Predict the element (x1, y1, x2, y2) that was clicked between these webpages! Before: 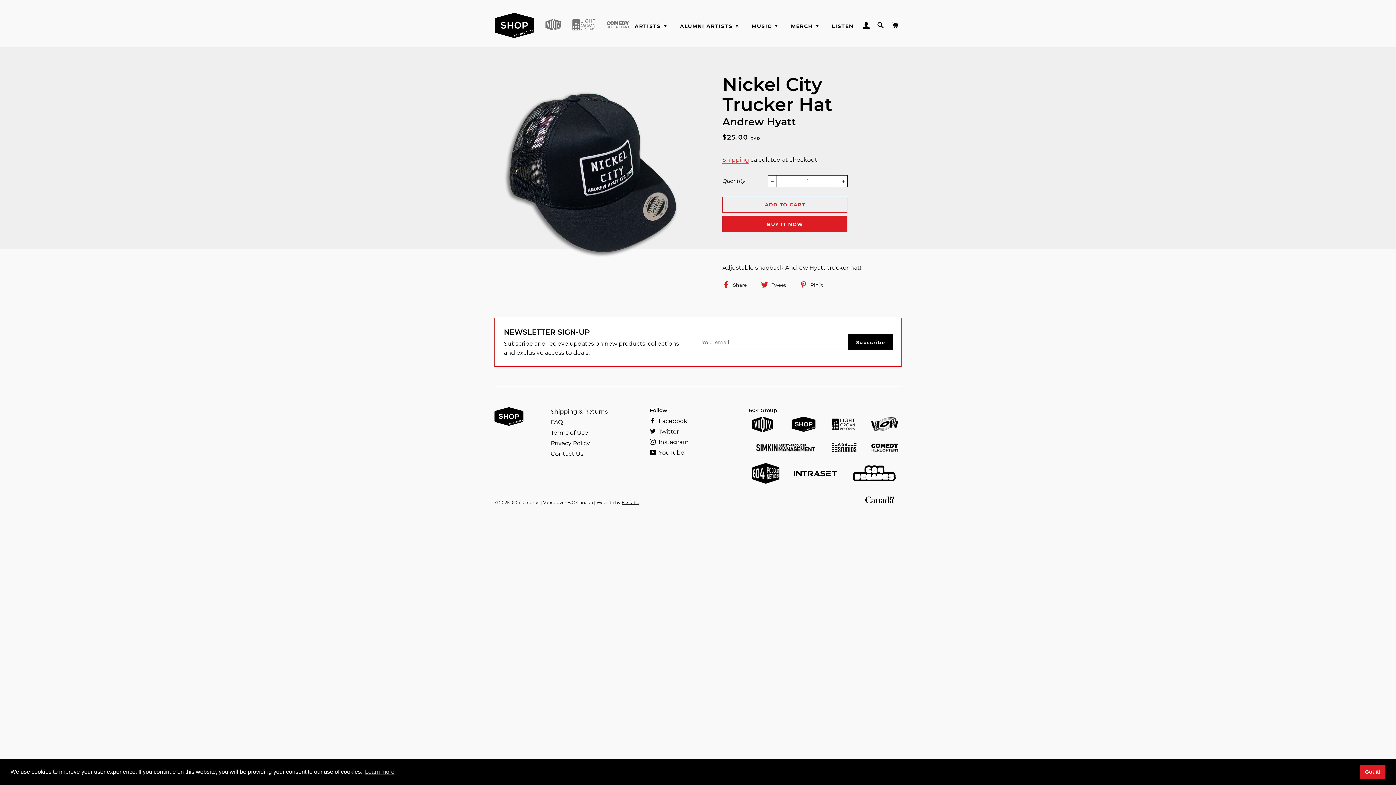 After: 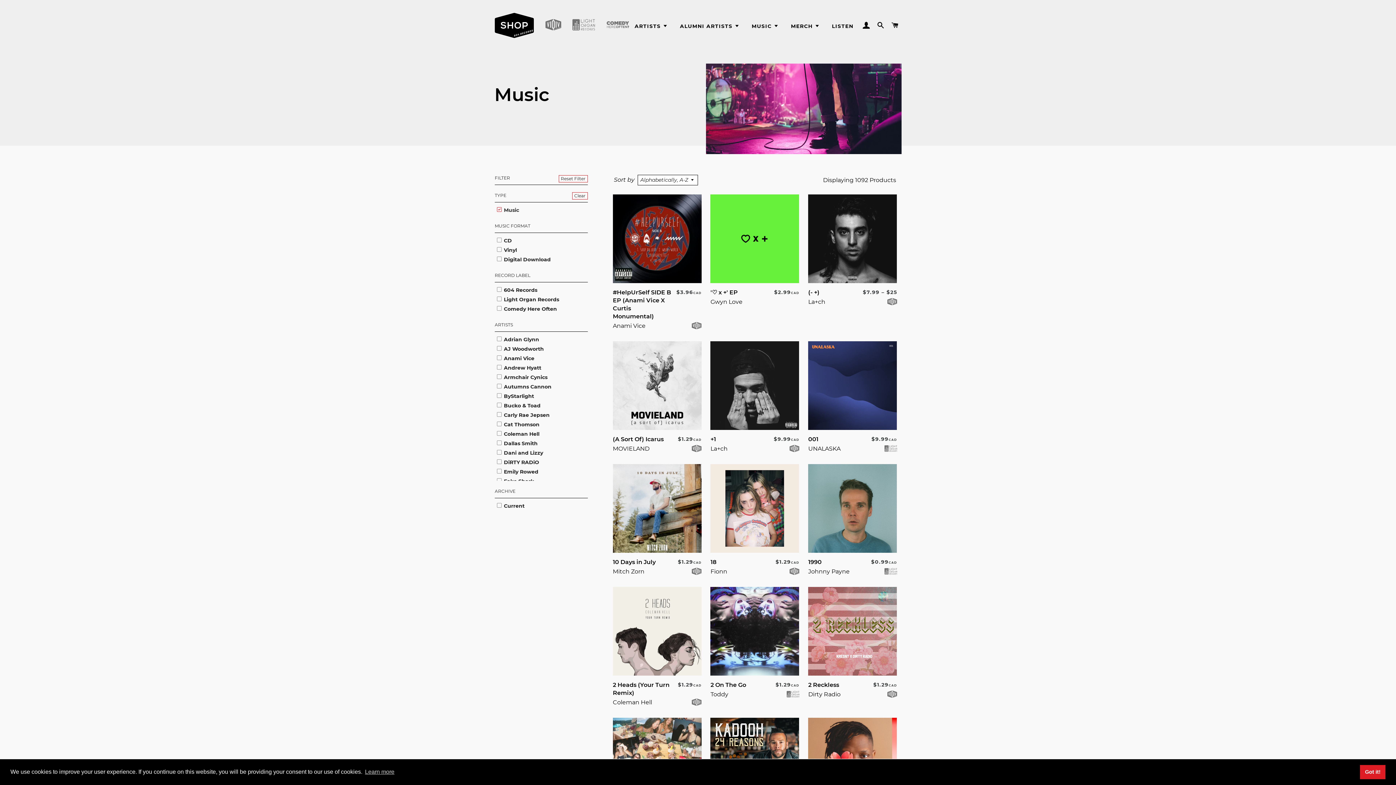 Action: bbox: (746, 19, 784, 33) label: MUSIC 